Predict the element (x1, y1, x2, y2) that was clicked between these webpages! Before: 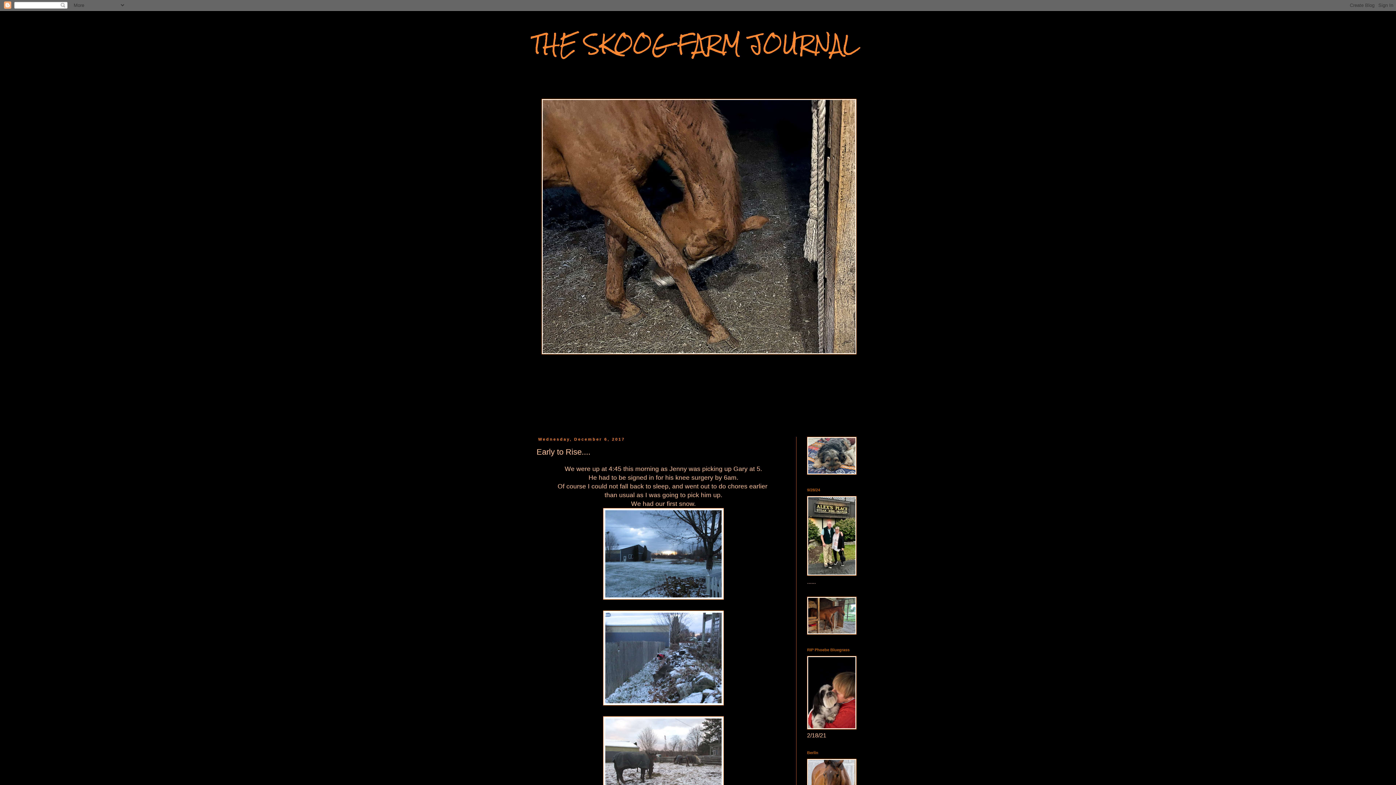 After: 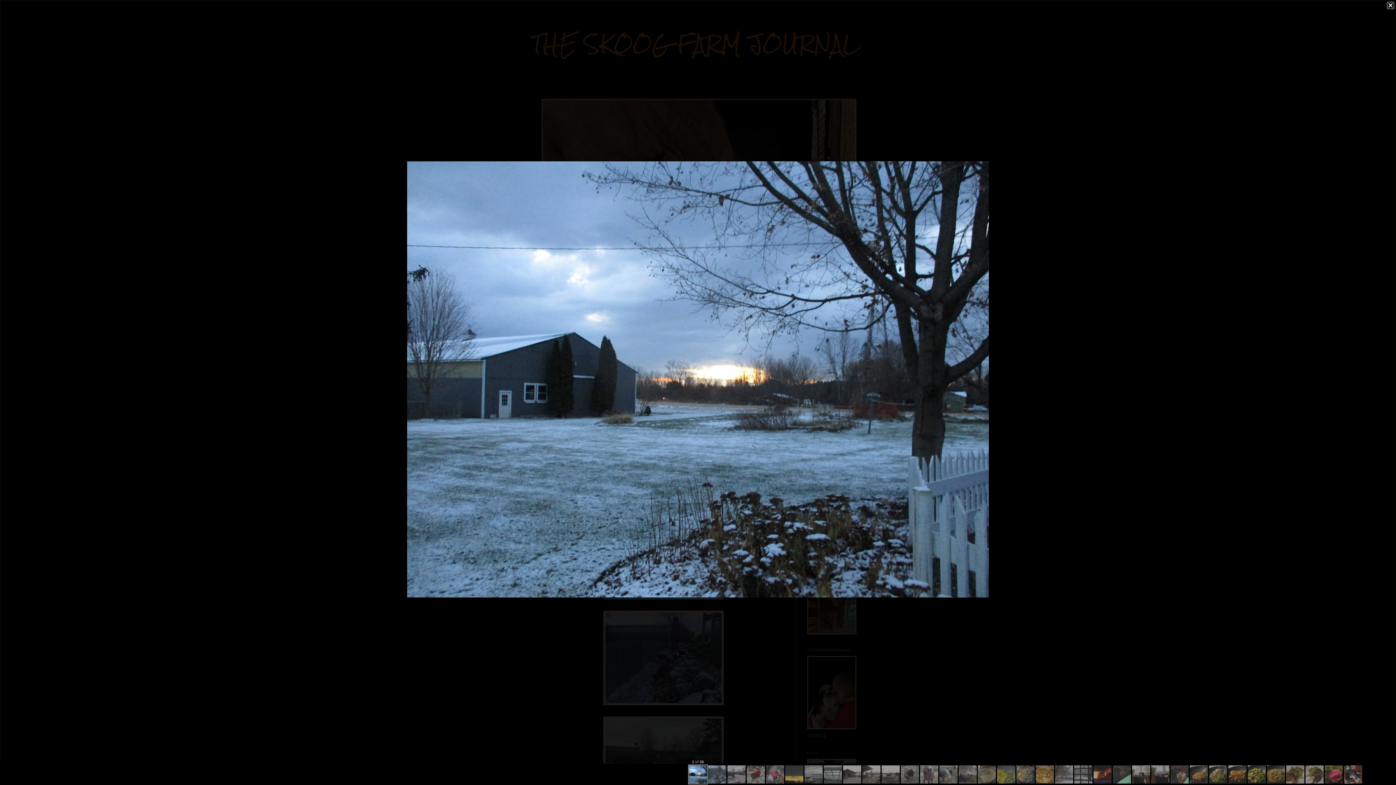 Action: bbox: (603, 594, 724, 601)